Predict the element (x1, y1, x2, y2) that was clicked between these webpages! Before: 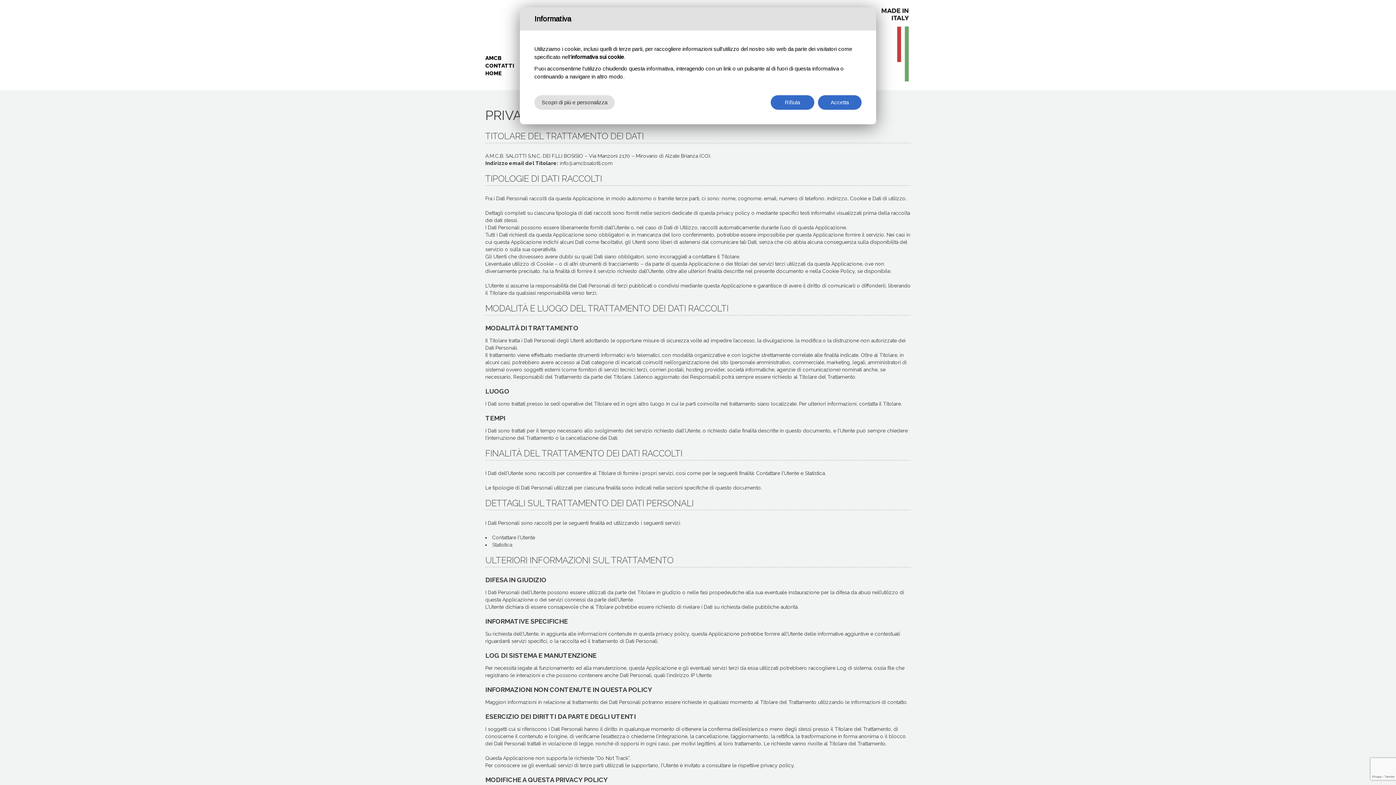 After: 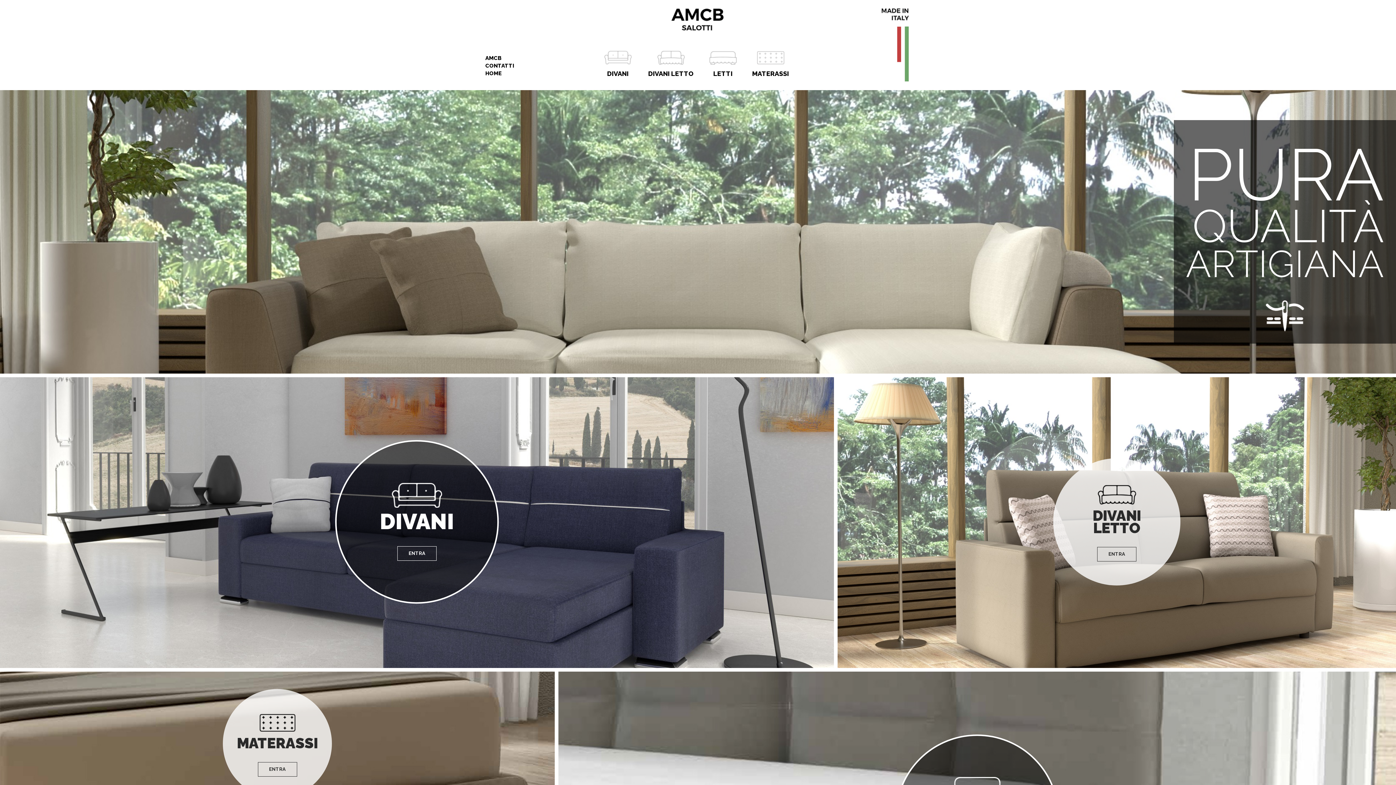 Action: label: HOME bbox: (485, 70, 501, 76)